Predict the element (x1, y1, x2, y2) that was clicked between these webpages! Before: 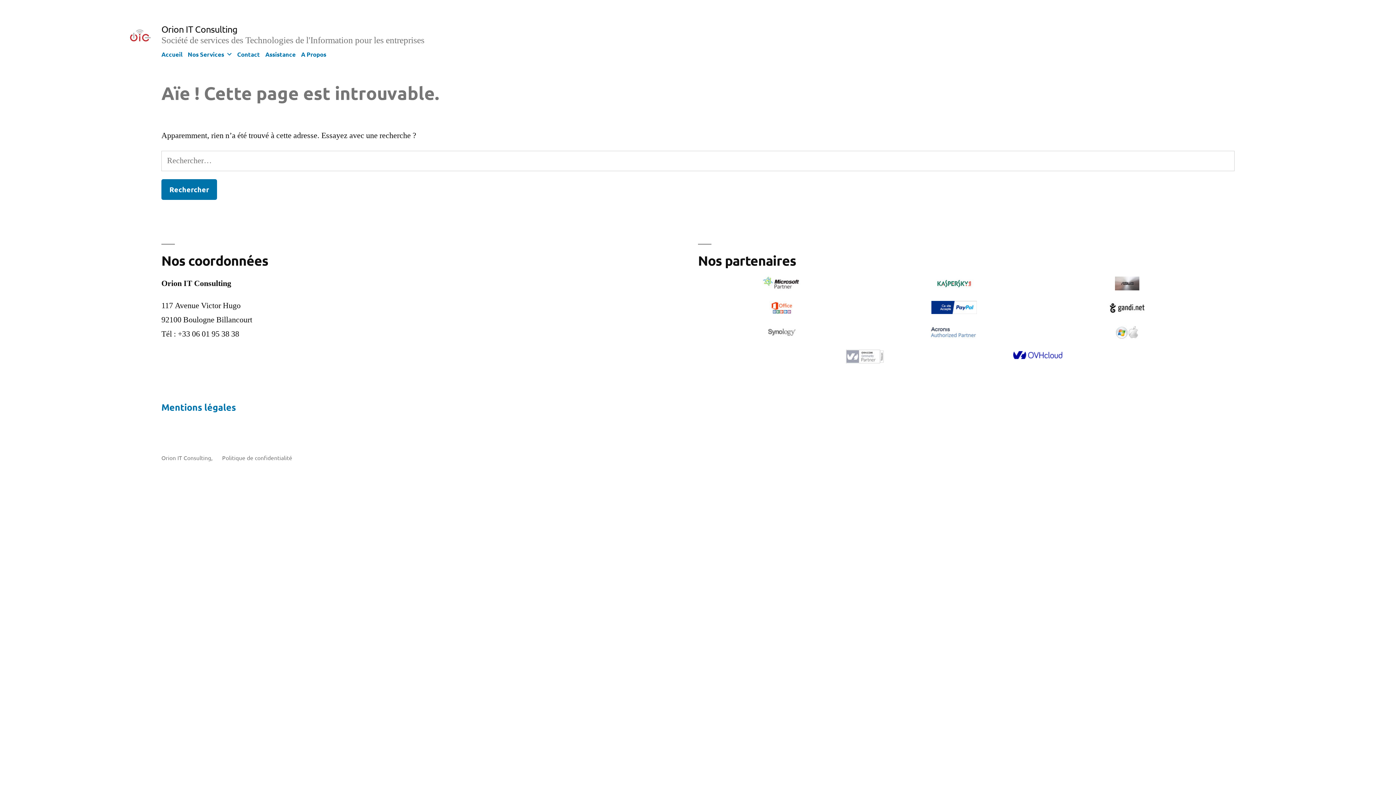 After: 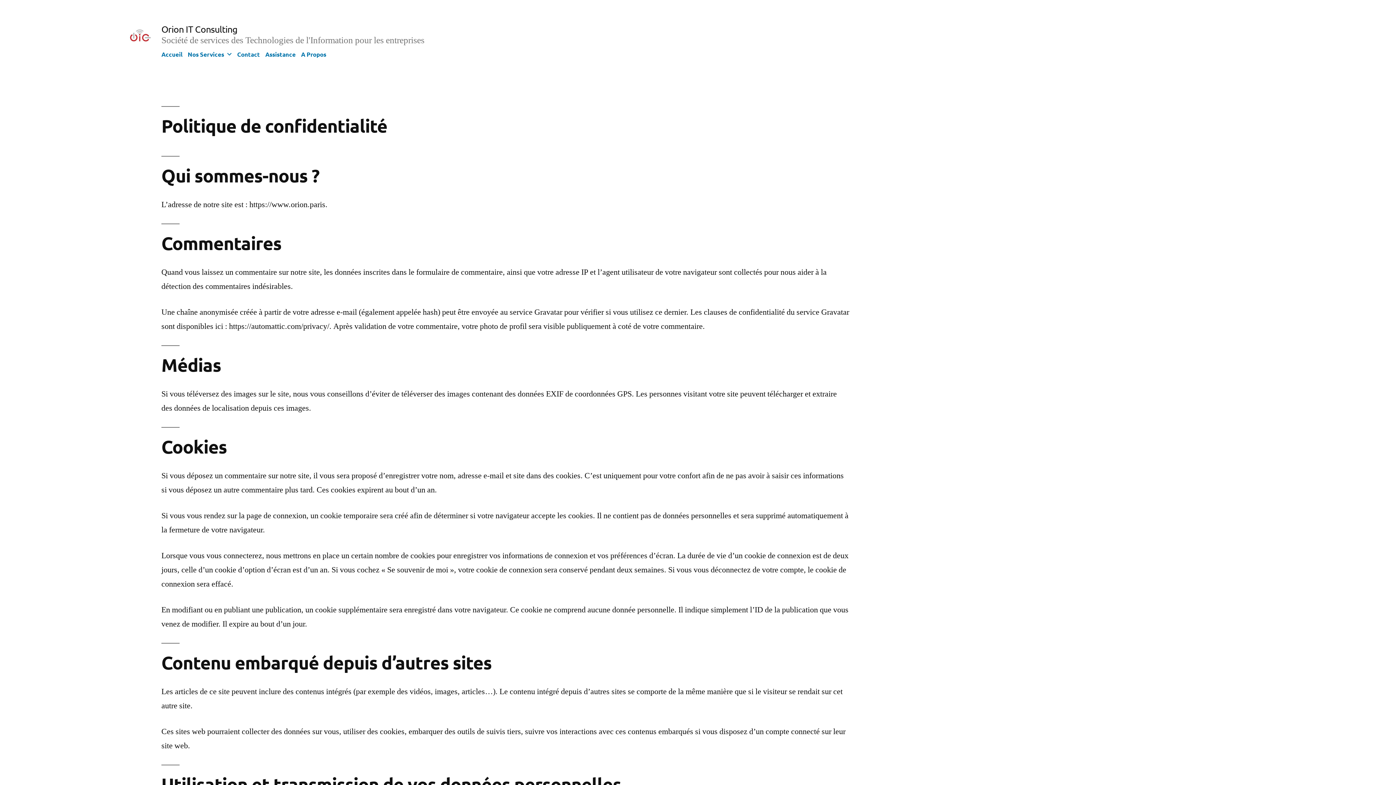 Action: label: Politique de confidentialité bbox: (222, 454, 292, 461)